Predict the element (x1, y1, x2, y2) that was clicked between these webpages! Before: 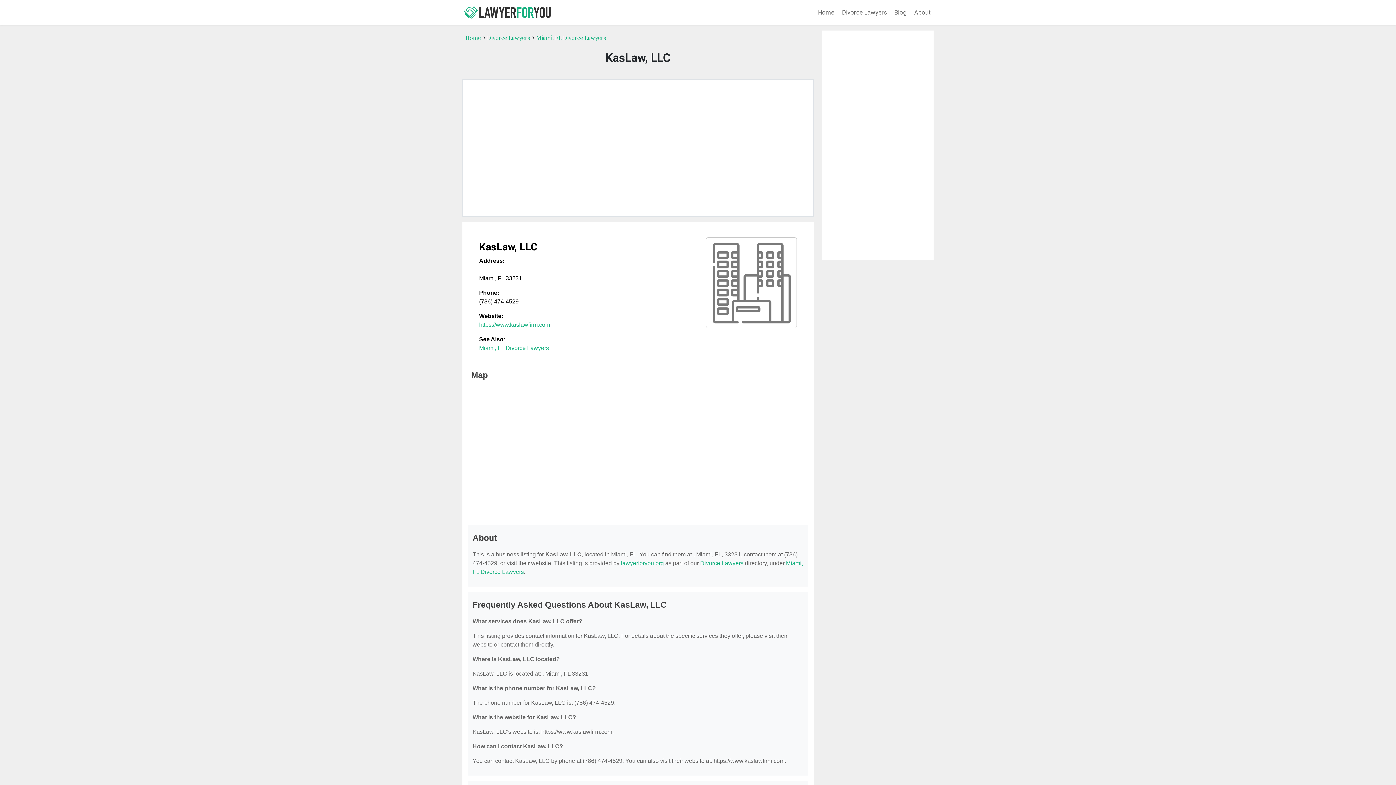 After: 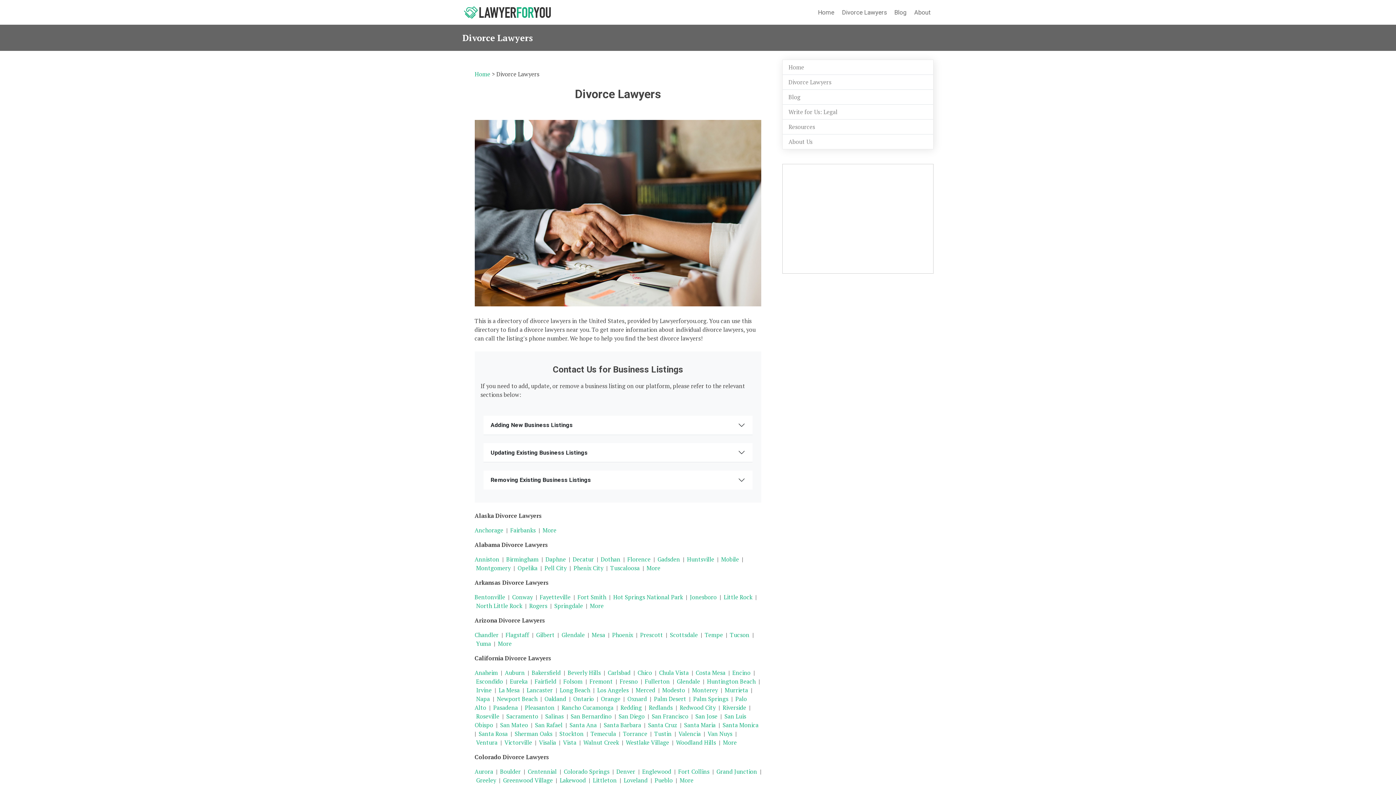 Action: bbox: (487, 33, 530, 41) label: Divorce Lawyers